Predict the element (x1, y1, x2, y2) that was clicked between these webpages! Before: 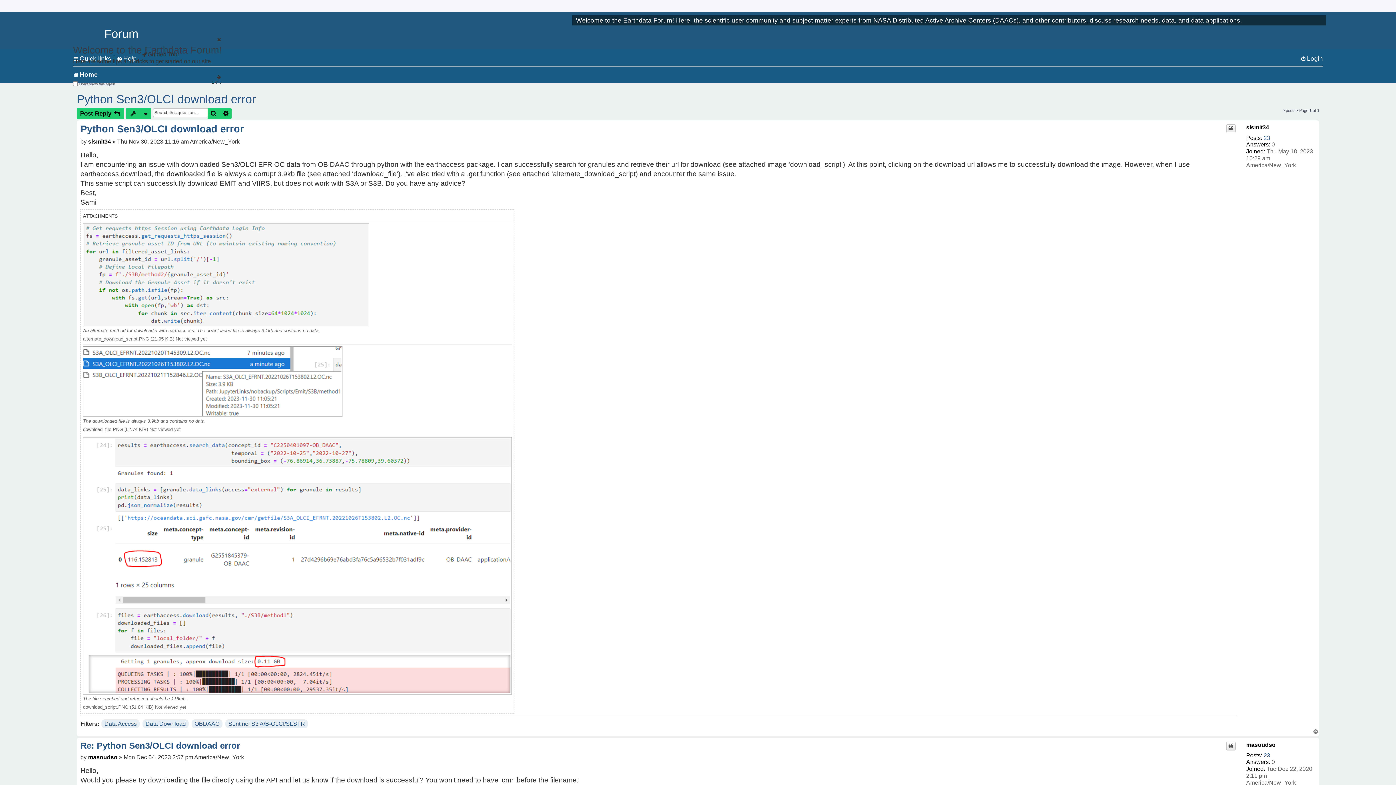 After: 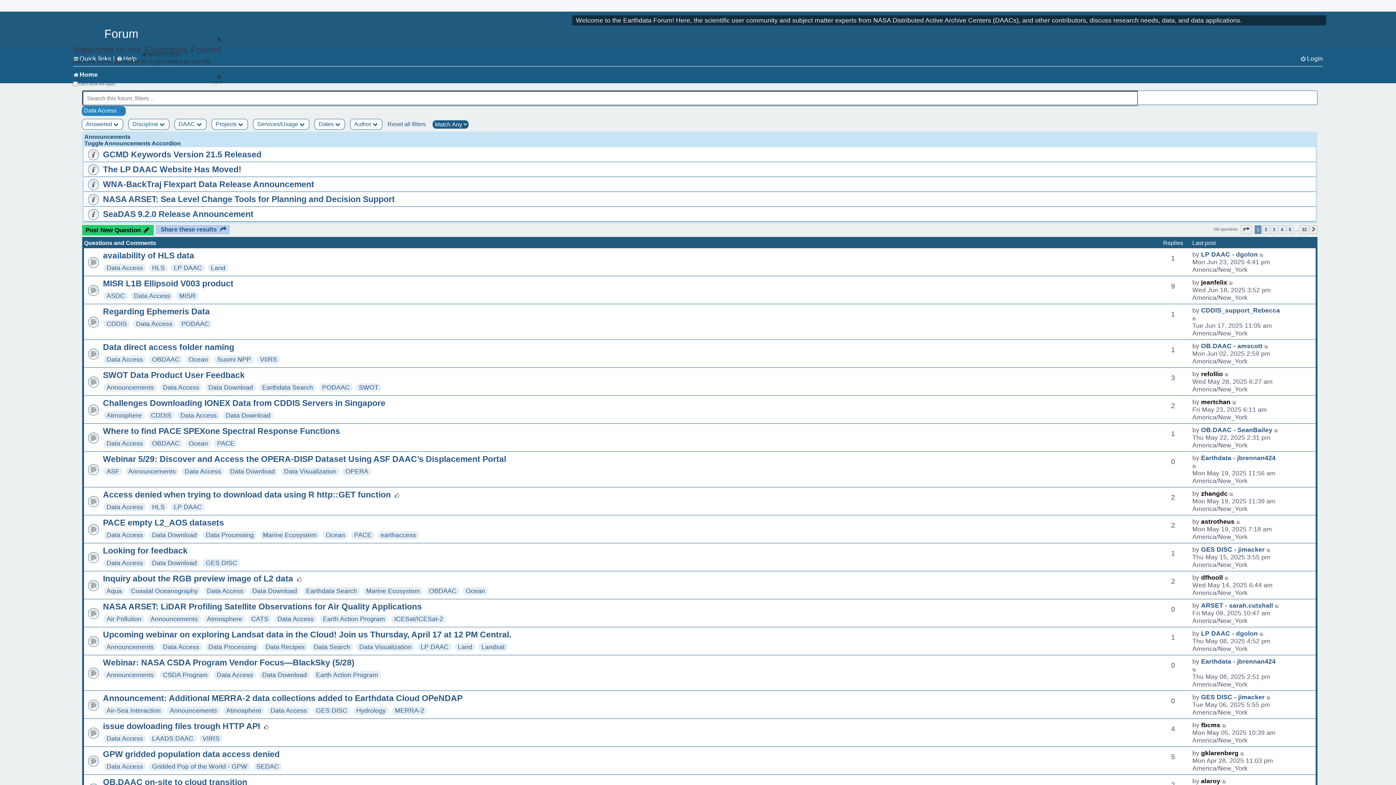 Action: bbox: (104, 719, 136, 728) label: Data Access